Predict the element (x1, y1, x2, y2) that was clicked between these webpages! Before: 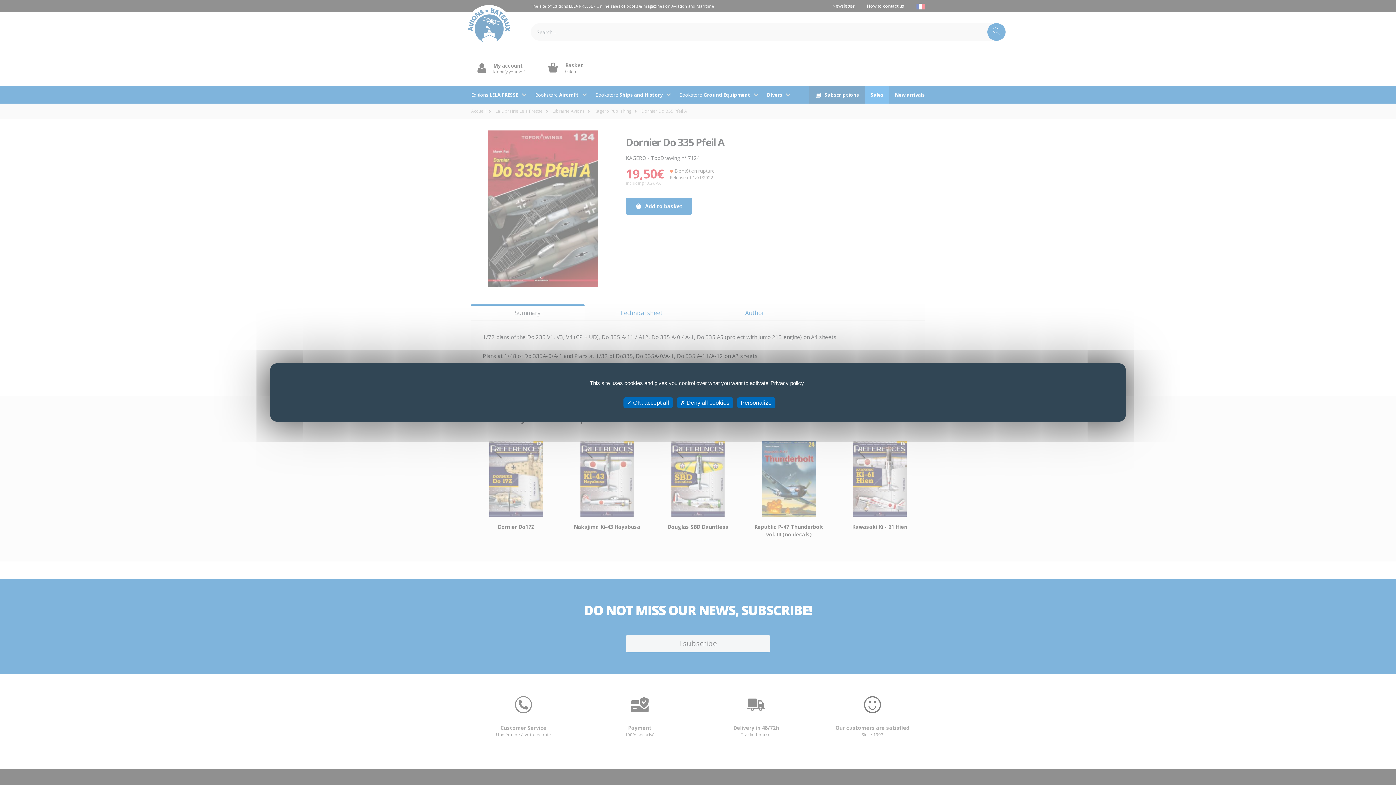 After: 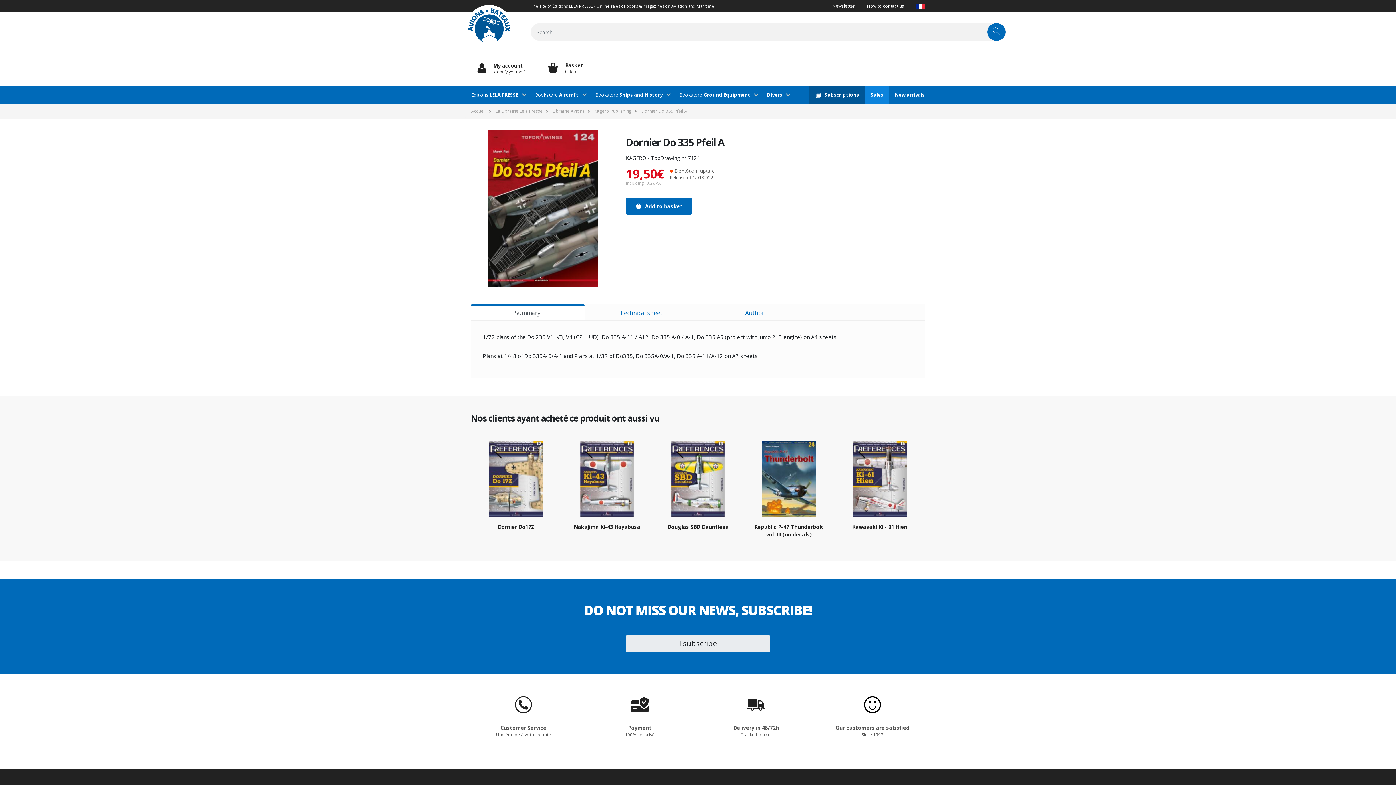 Action: bbox: (676, 397, 733, 408) label:  Deny all cookies